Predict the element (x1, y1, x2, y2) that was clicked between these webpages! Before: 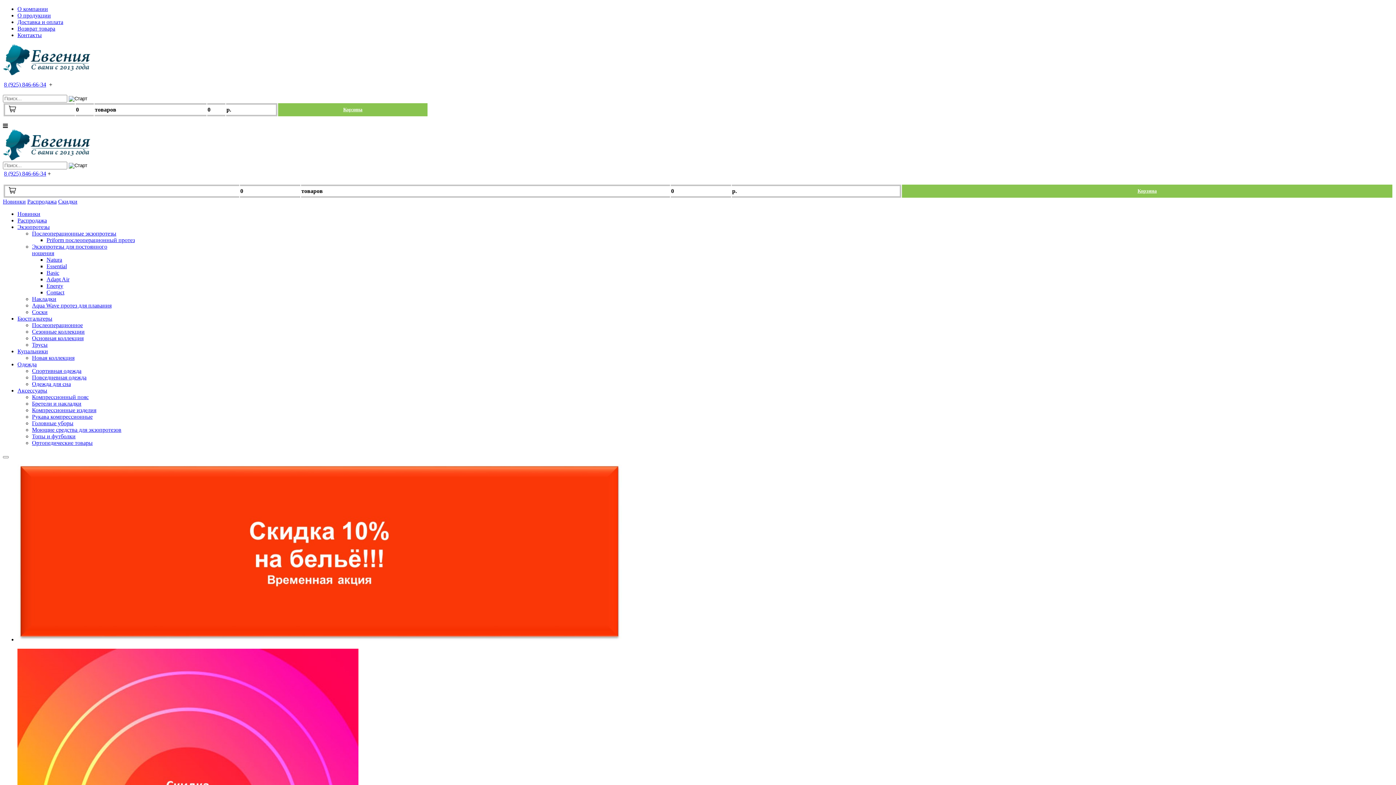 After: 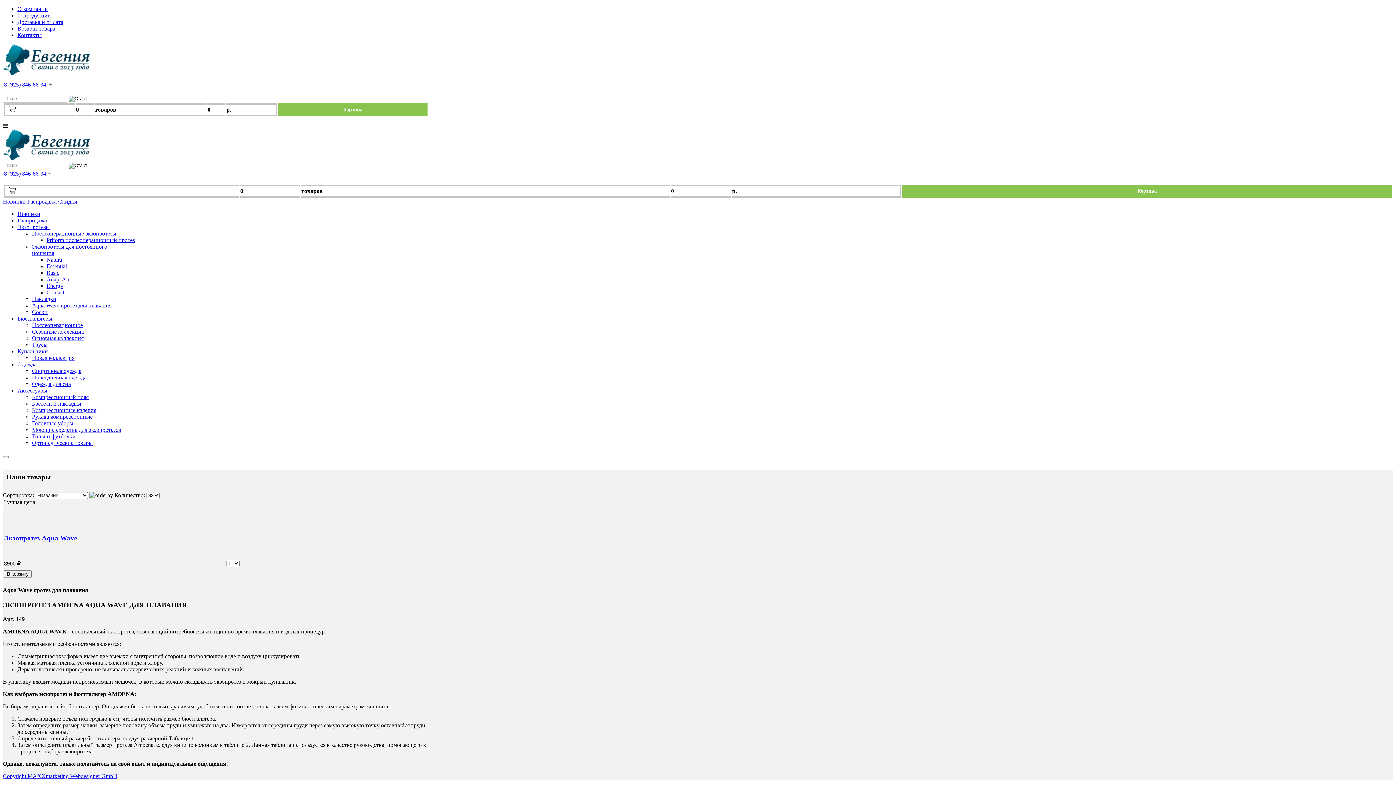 Action: label: Aqua Wave протез для плавания bbox: (32, 302, 111, 308)